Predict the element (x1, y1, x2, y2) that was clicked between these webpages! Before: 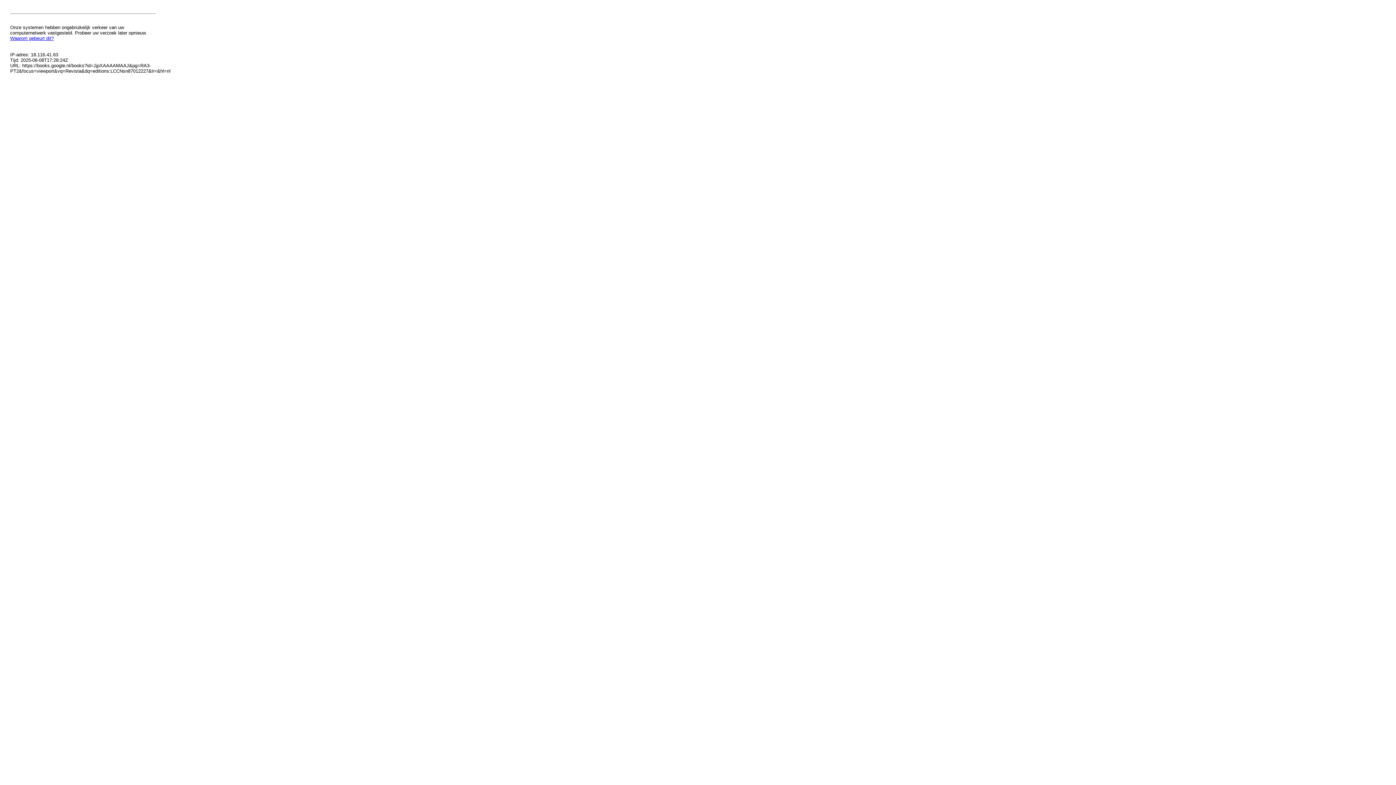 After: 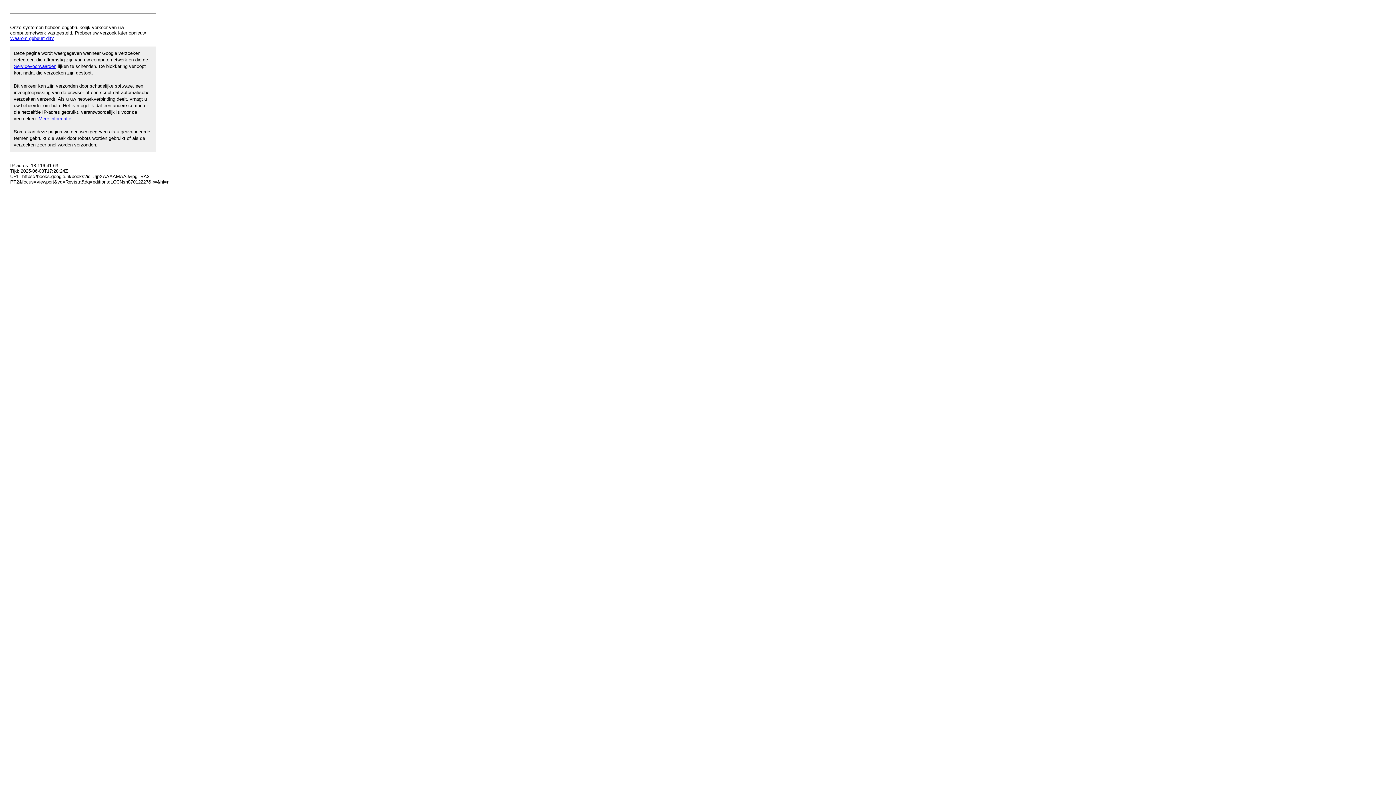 Action: bbox: (10, 35, 53, 41) label: Waarom gebeurt dit?